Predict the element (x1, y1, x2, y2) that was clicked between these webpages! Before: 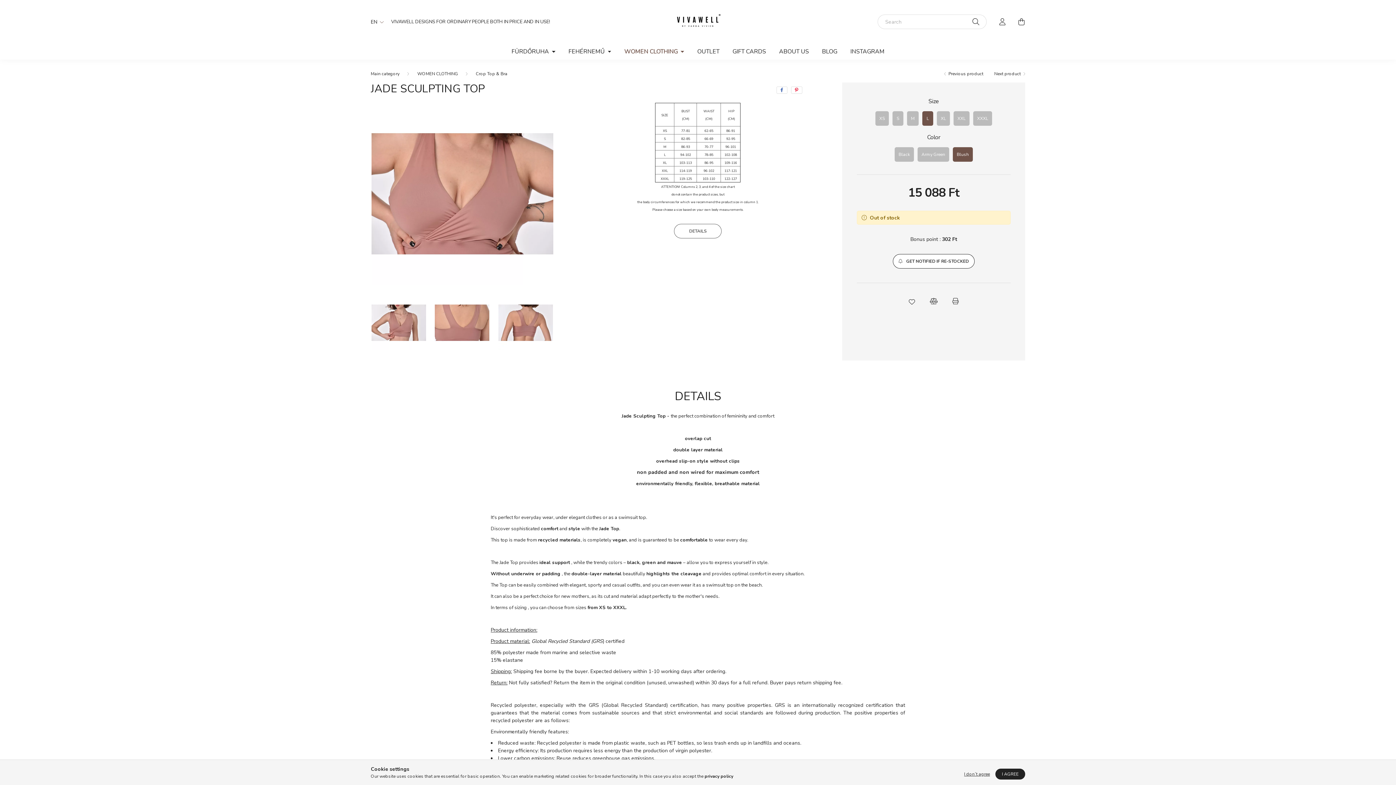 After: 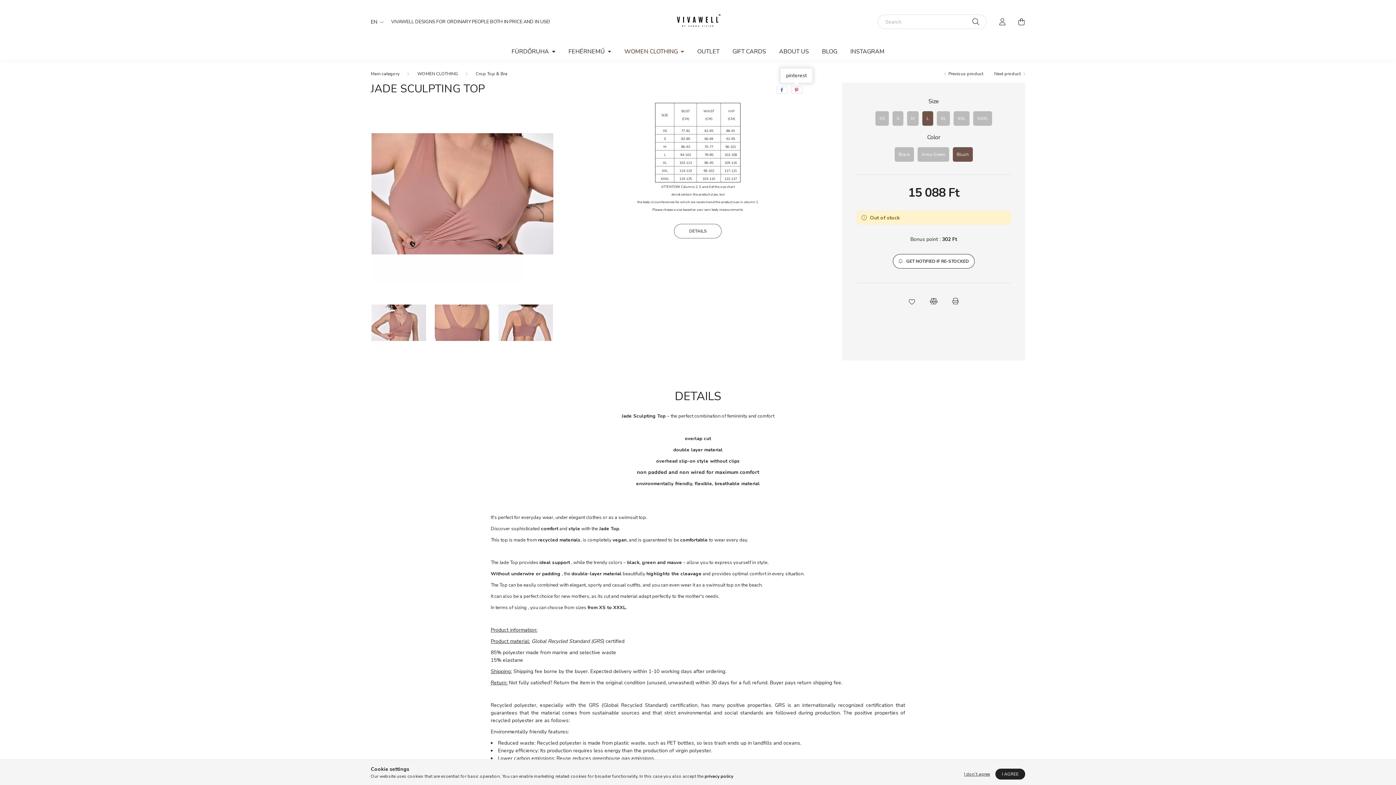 Action: bbox: (791, 86, 802, 93) label: pinterest